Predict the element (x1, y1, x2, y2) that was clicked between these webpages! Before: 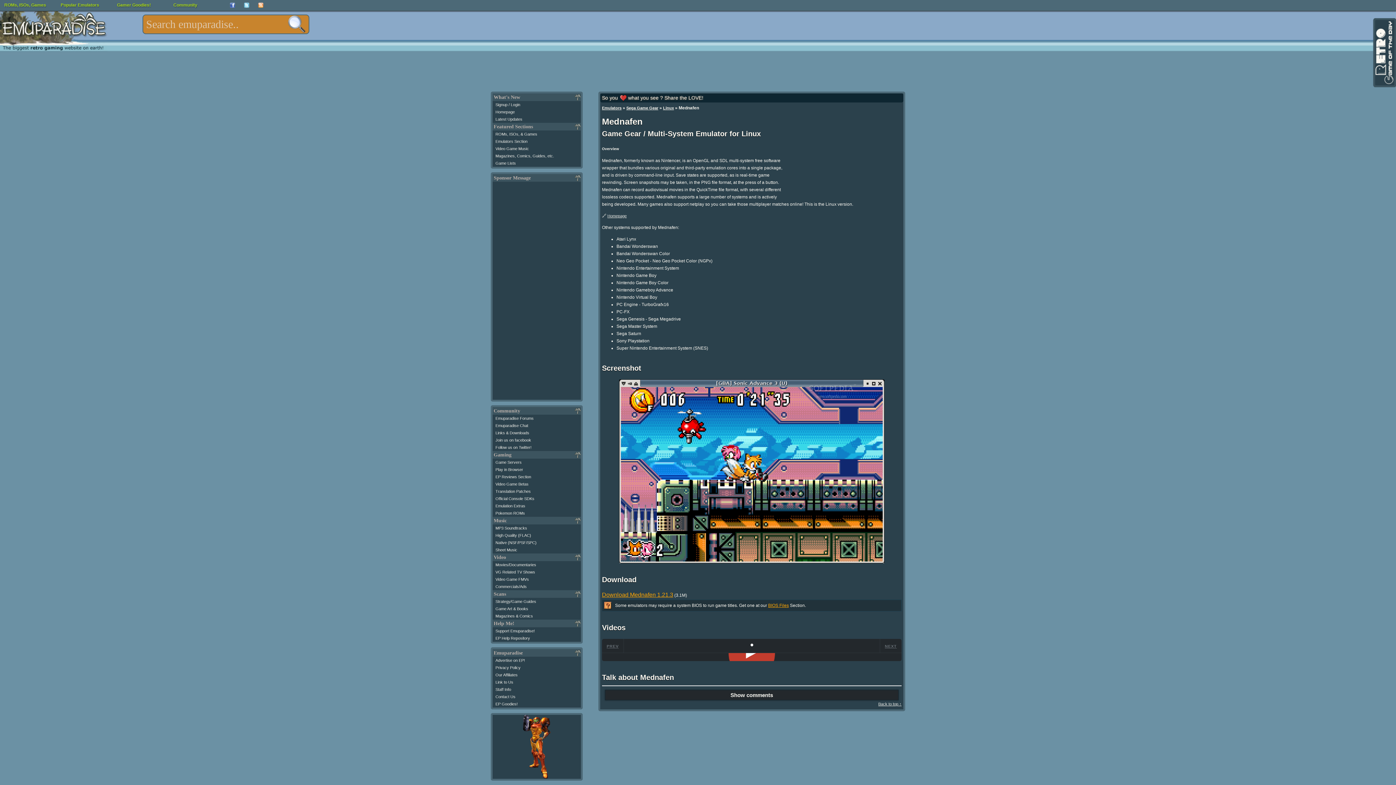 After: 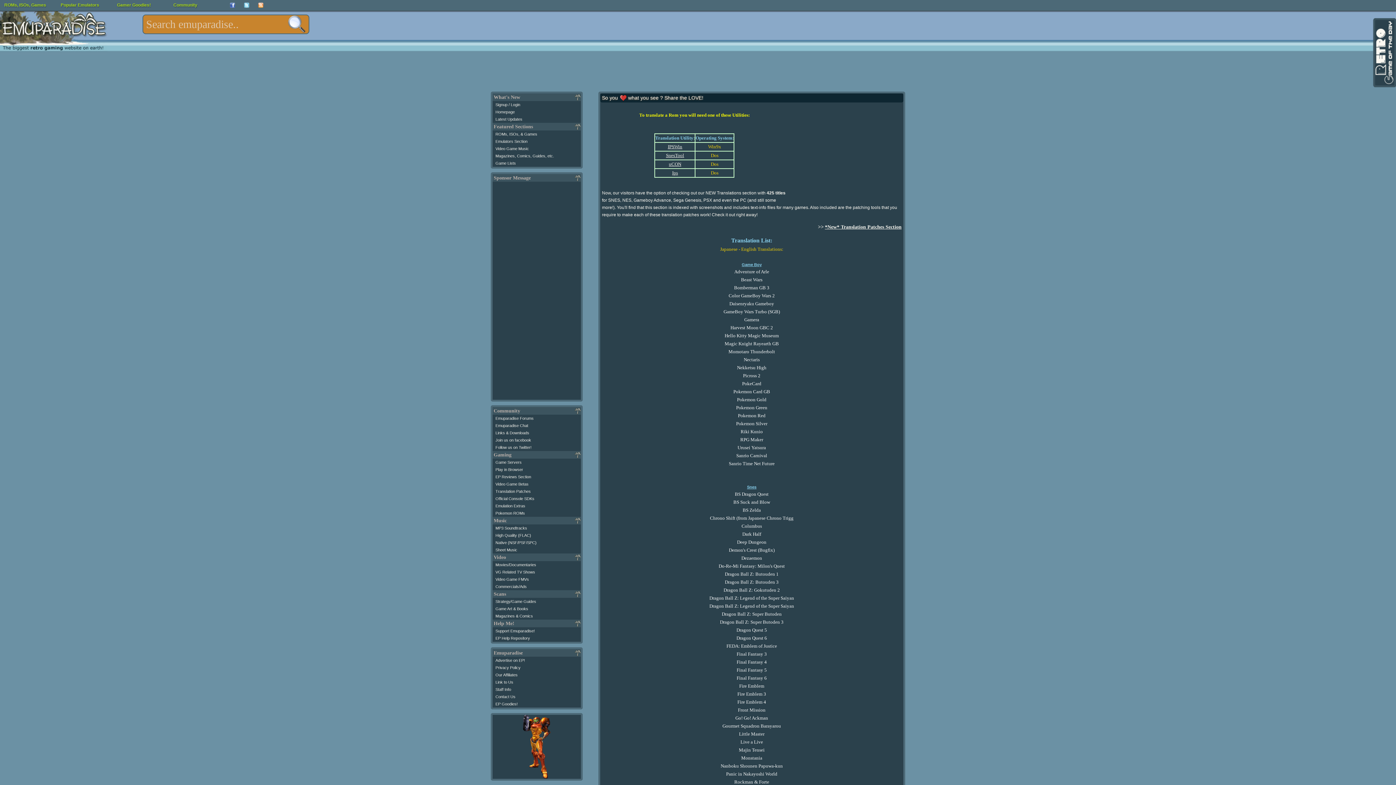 Action: bbox: (495, 489, 530, 493) label: Translation Patches